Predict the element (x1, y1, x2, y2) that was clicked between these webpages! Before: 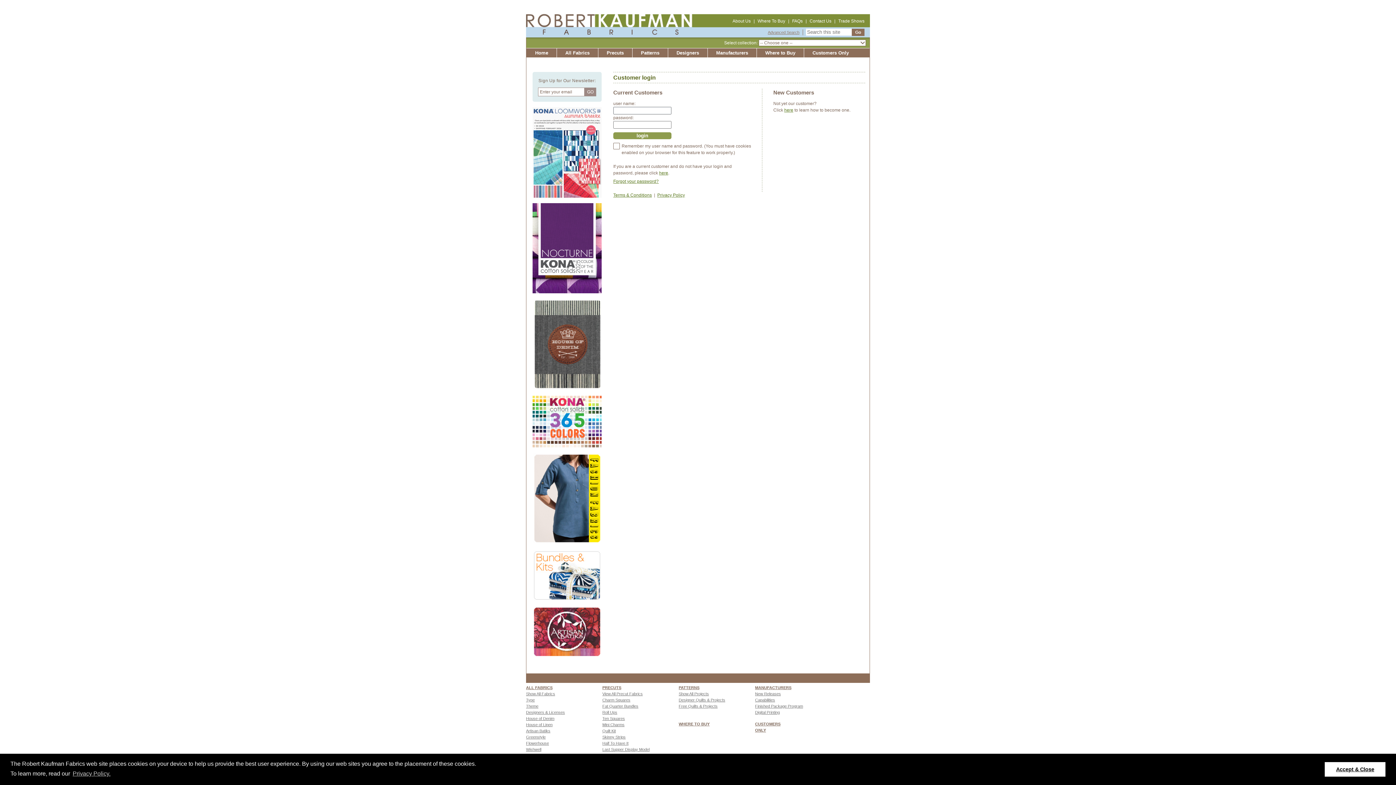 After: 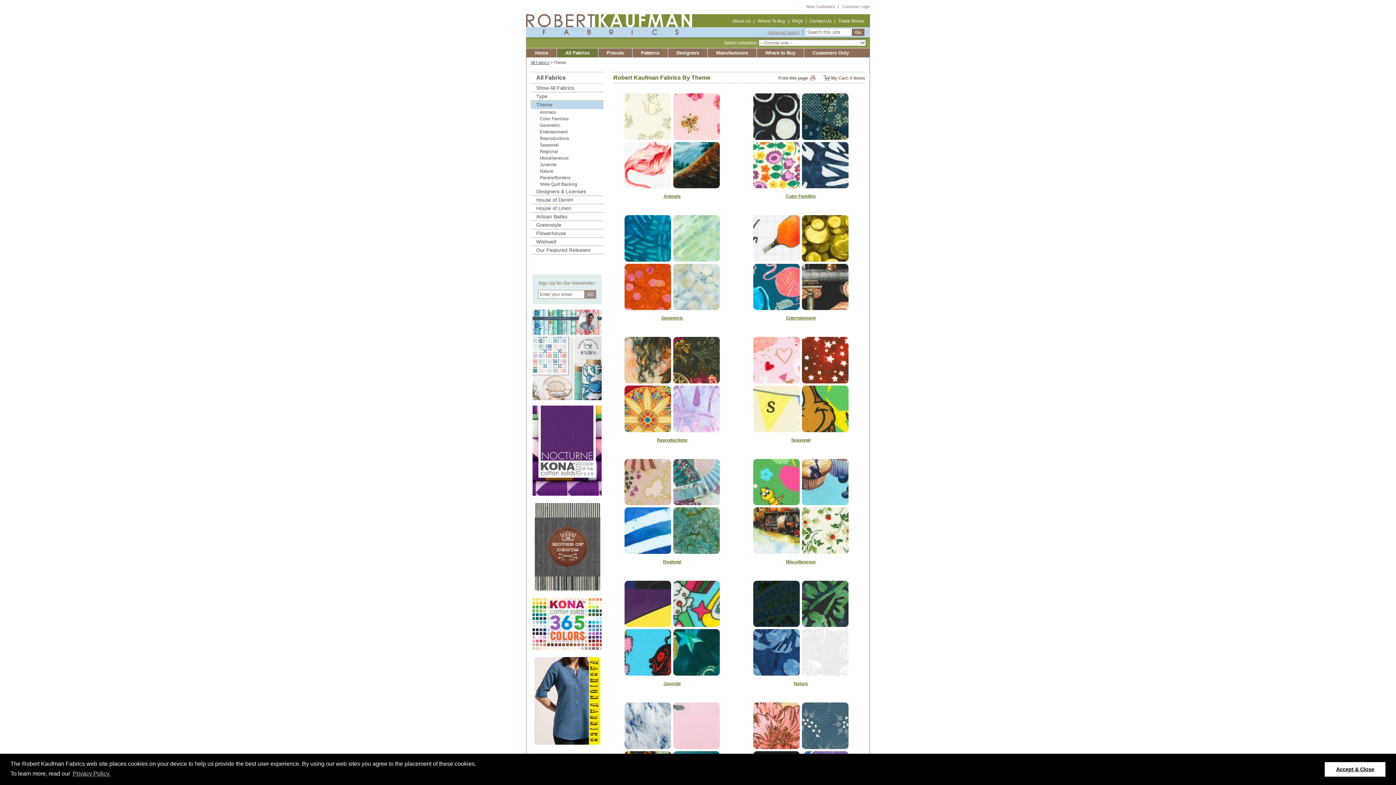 Action: bbox: (526, 703, 602, 709) label: Go to Theme page